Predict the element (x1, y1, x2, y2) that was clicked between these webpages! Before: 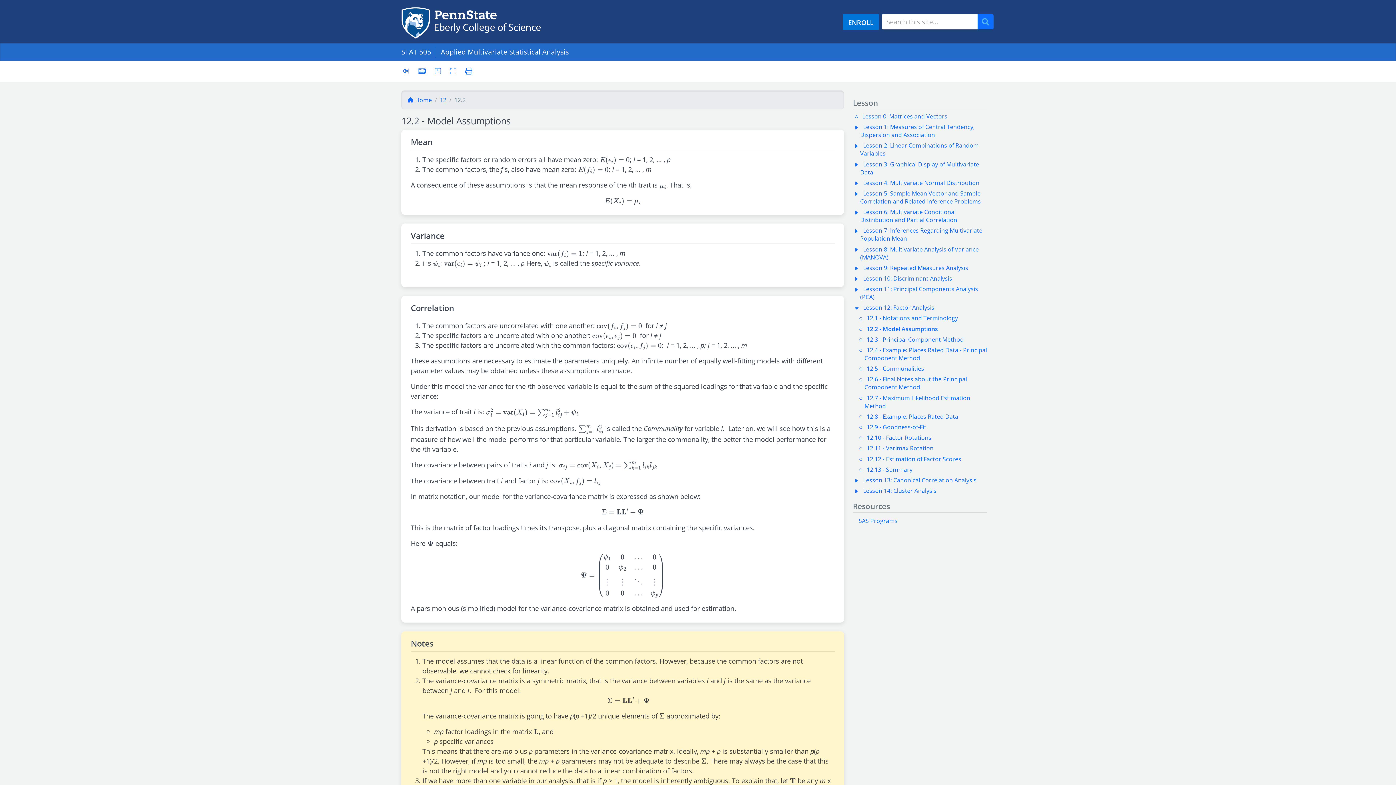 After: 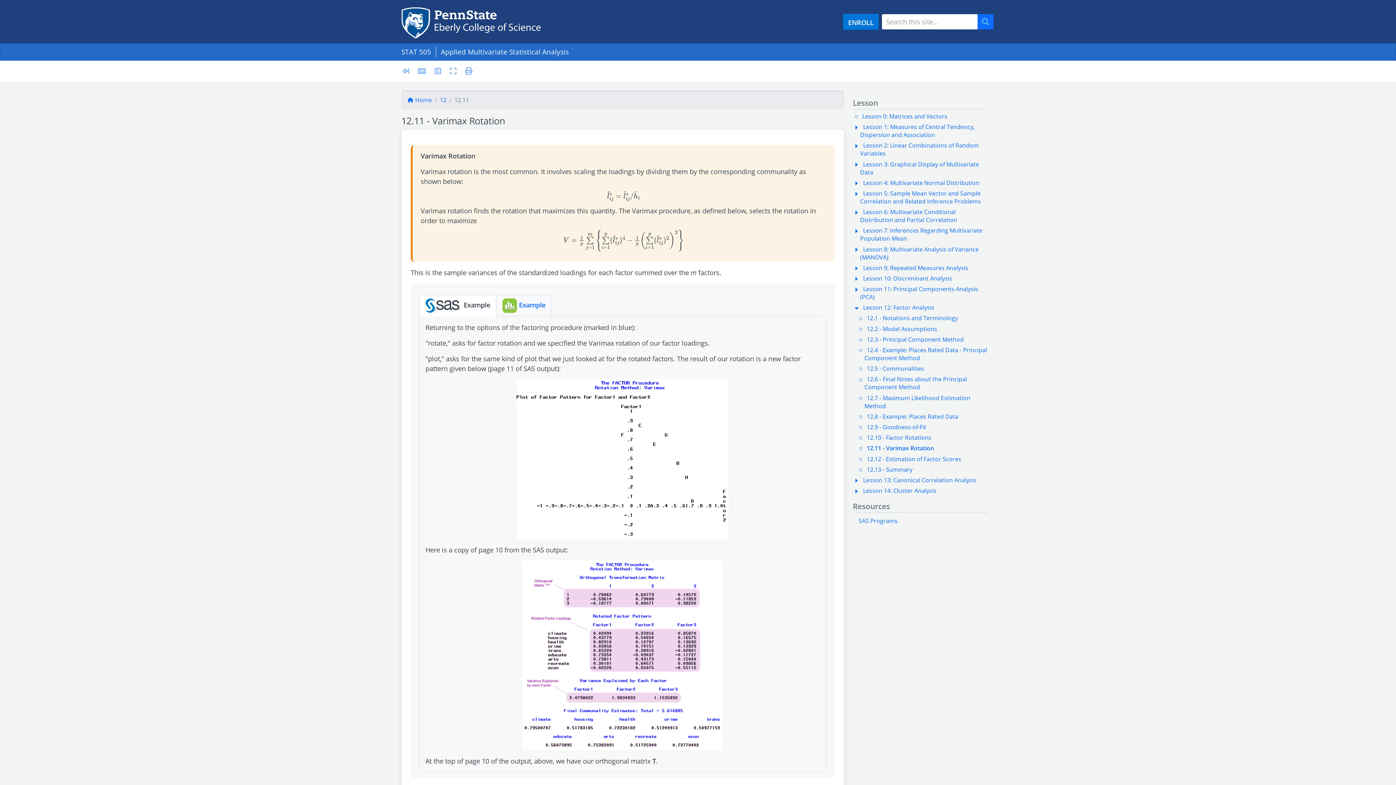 Action: label: 12.11 - Varimax Rotation bbox: (864, 444, 933, 452)